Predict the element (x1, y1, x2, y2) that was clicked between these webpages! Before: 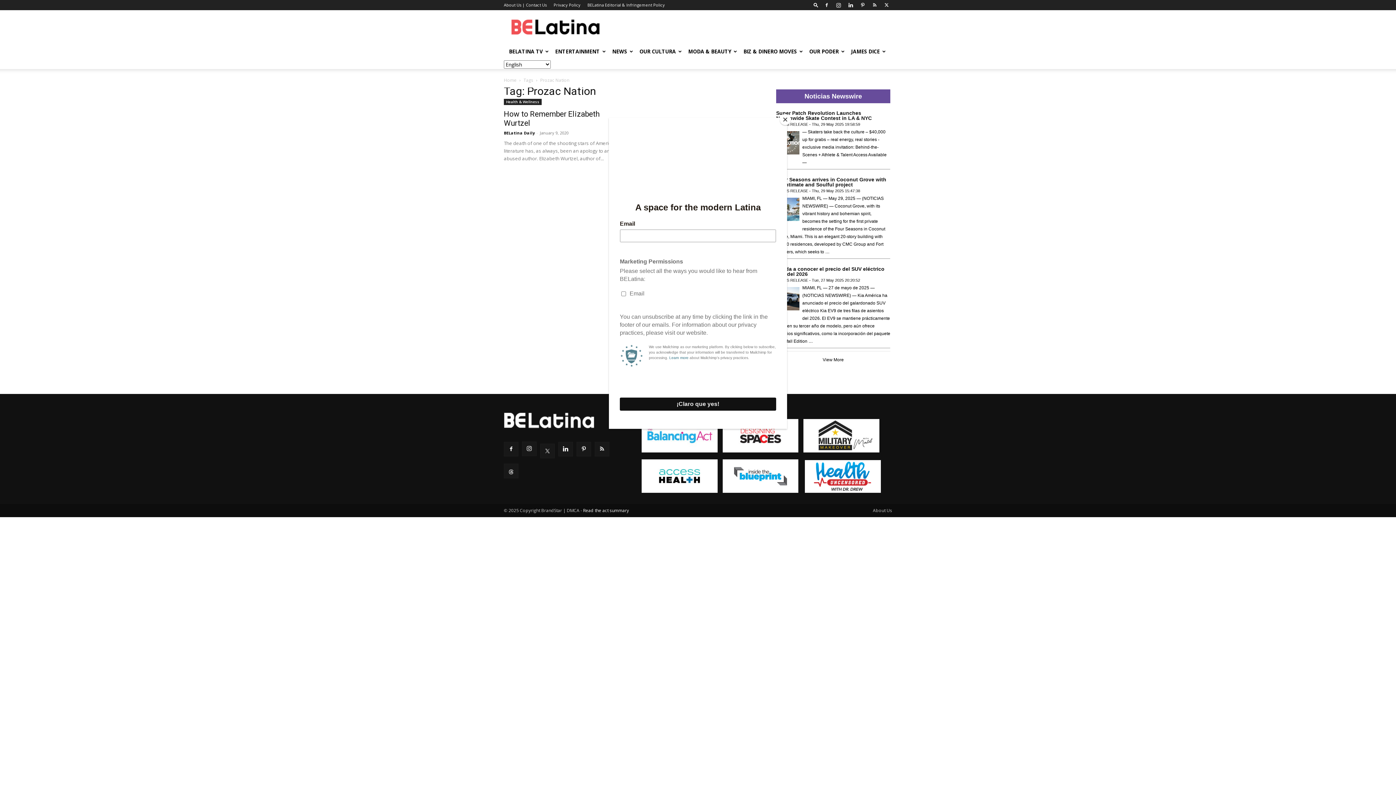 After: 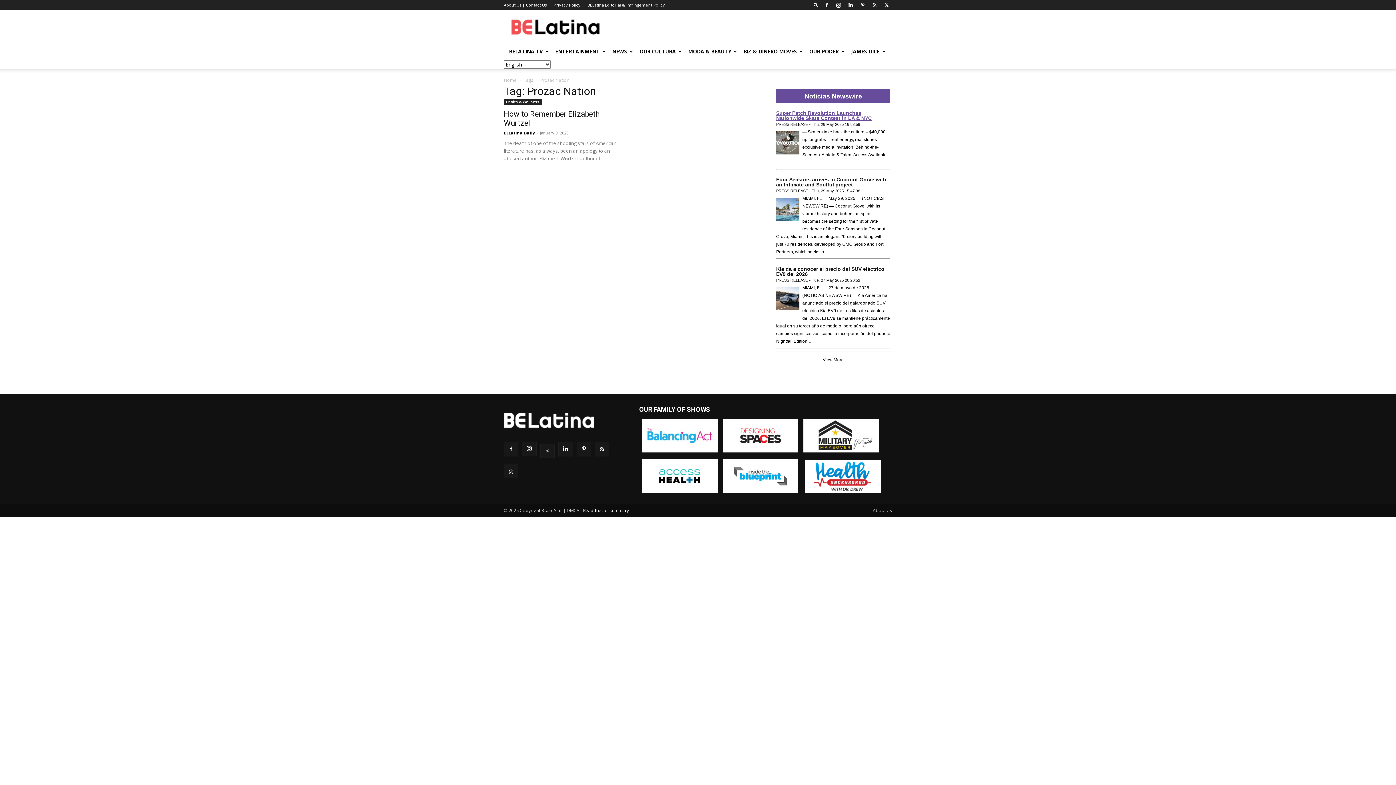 Action: bbox: (780, 114, 790, 125) label: Close